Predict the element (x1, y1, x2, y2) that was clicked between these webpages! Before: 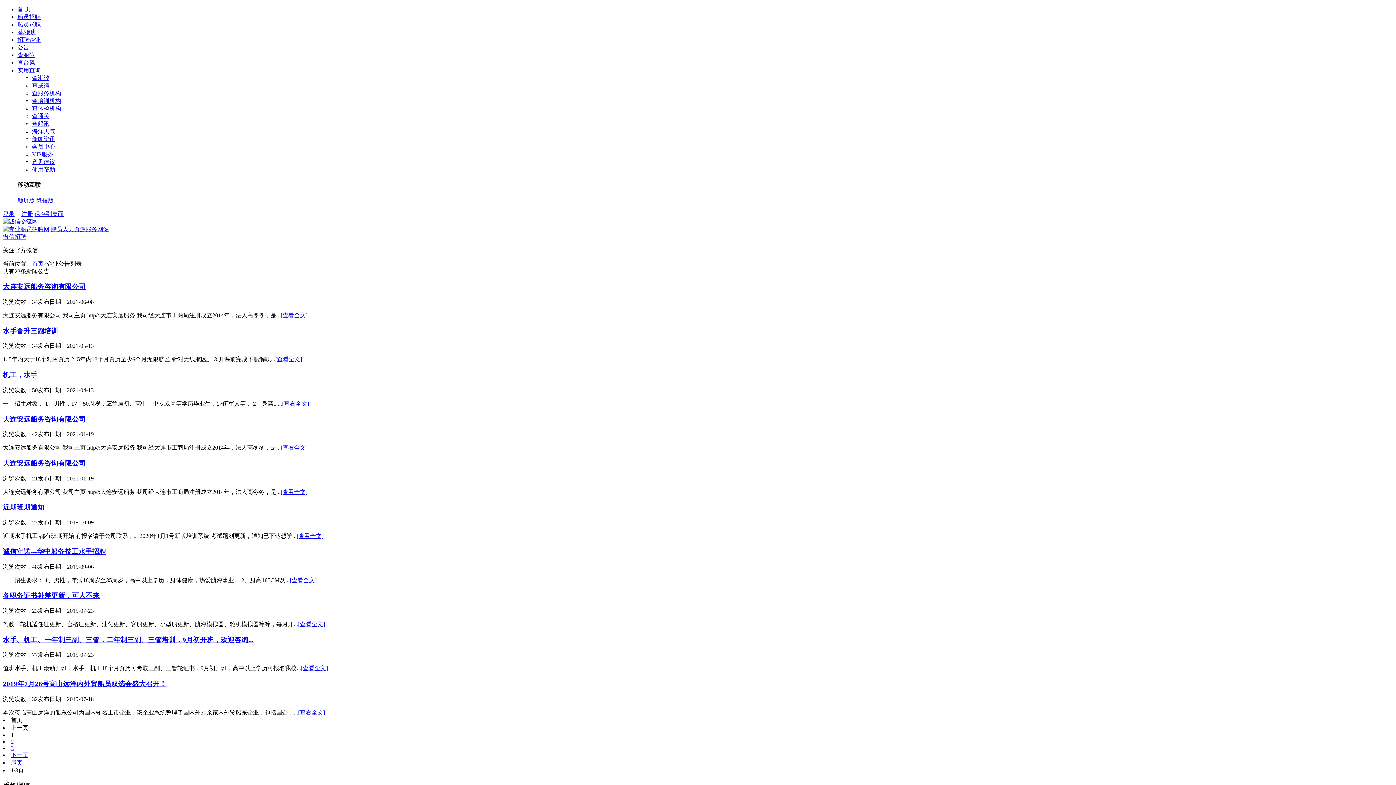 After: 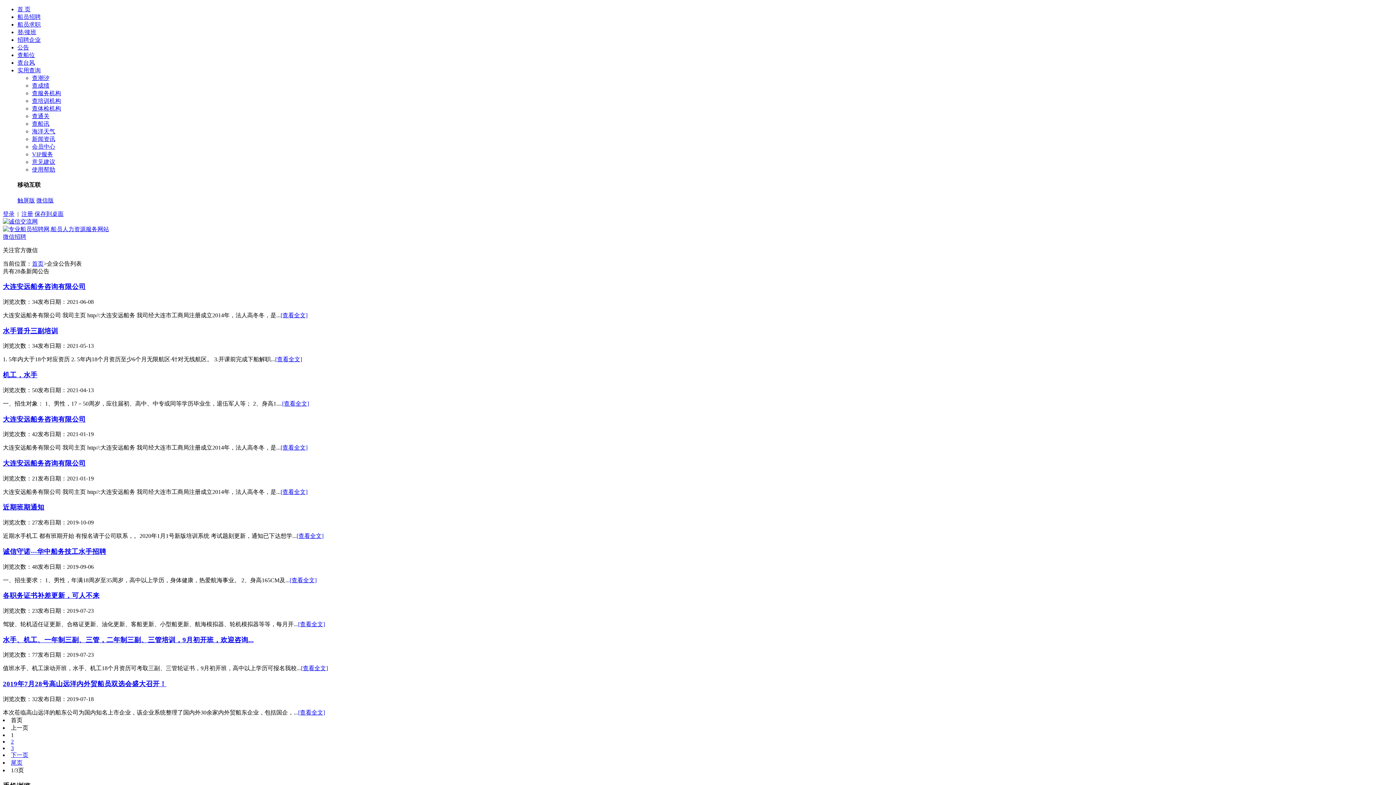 Action: label: 实用查询 bbox: (17, 67, 40, 73)